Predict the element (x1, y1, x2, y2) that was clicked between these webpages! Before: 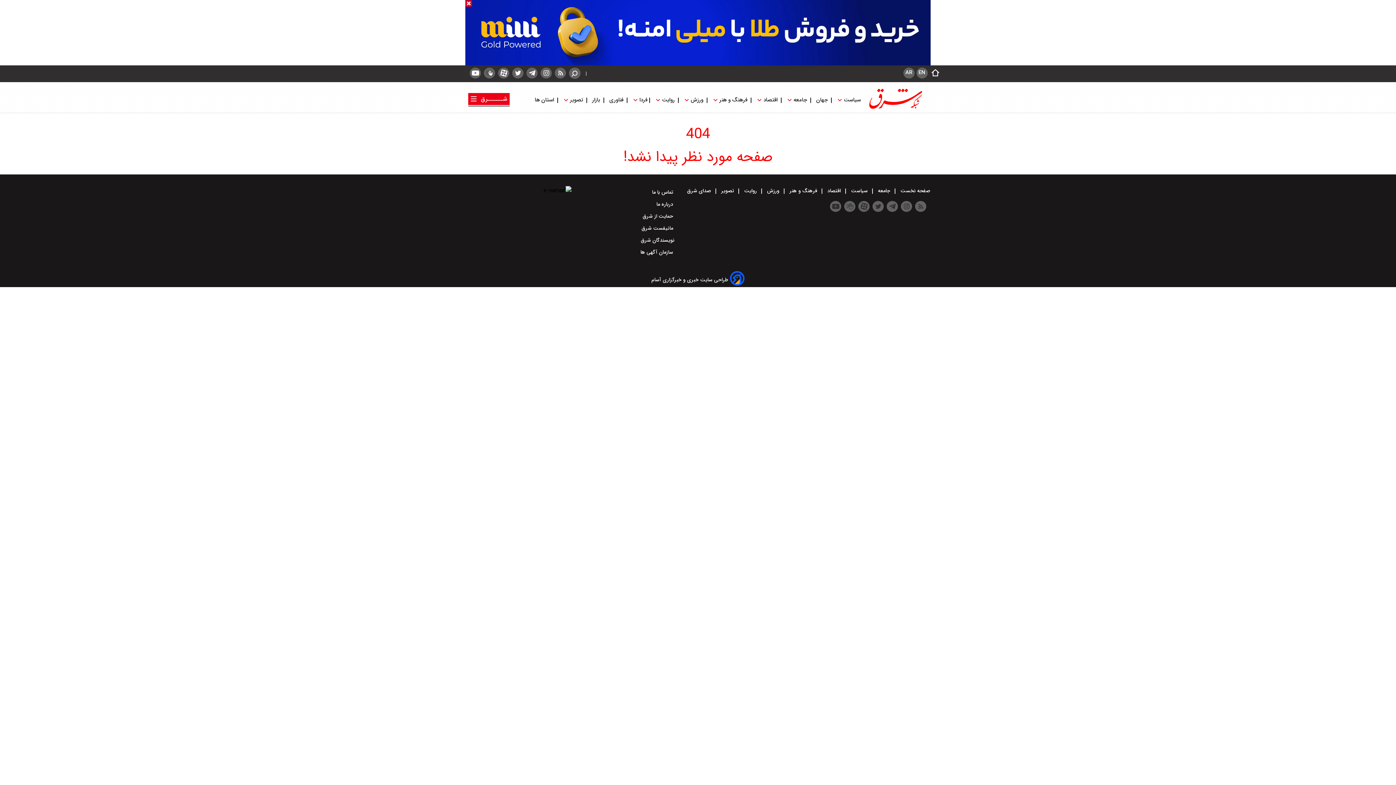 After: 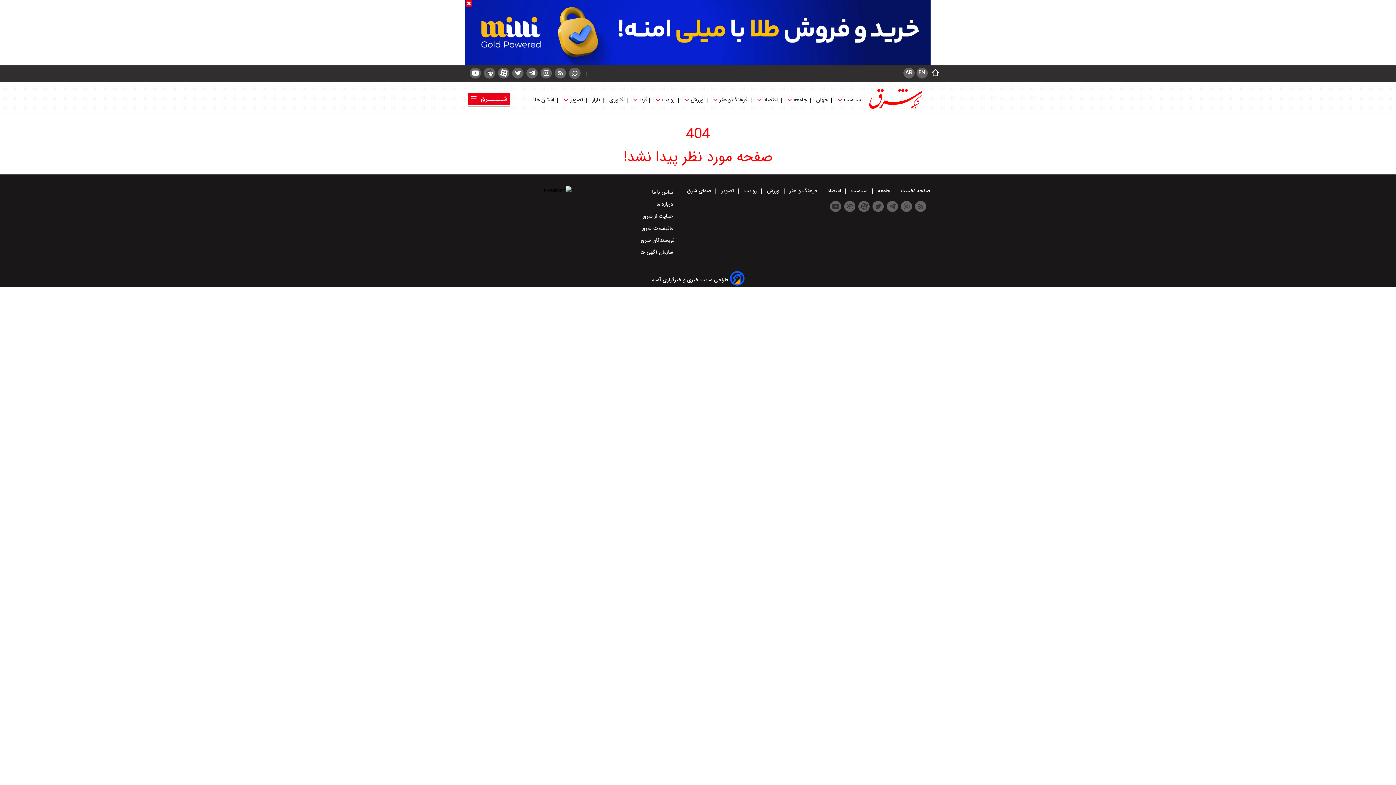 Action: bbox: (712, 186, 735, 194) label:  تصویر 